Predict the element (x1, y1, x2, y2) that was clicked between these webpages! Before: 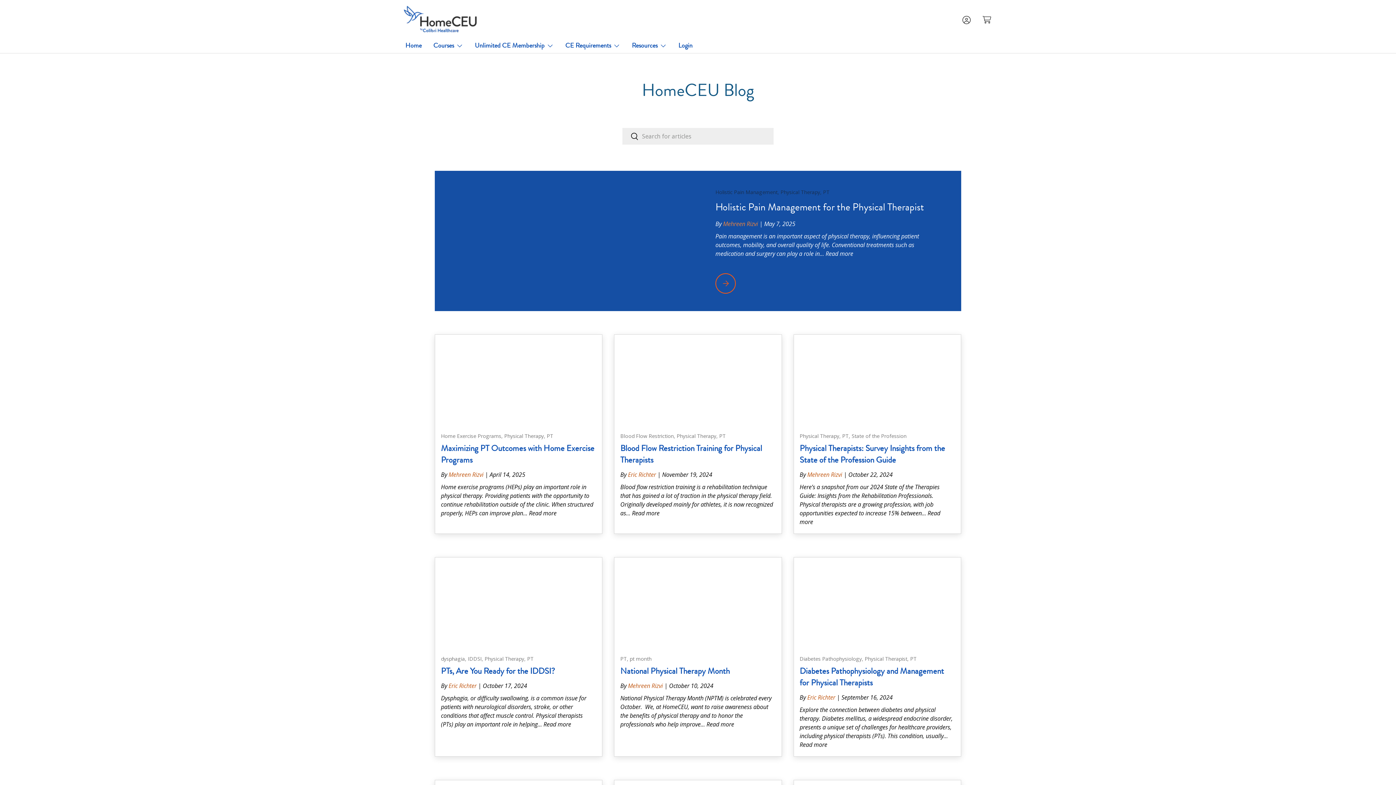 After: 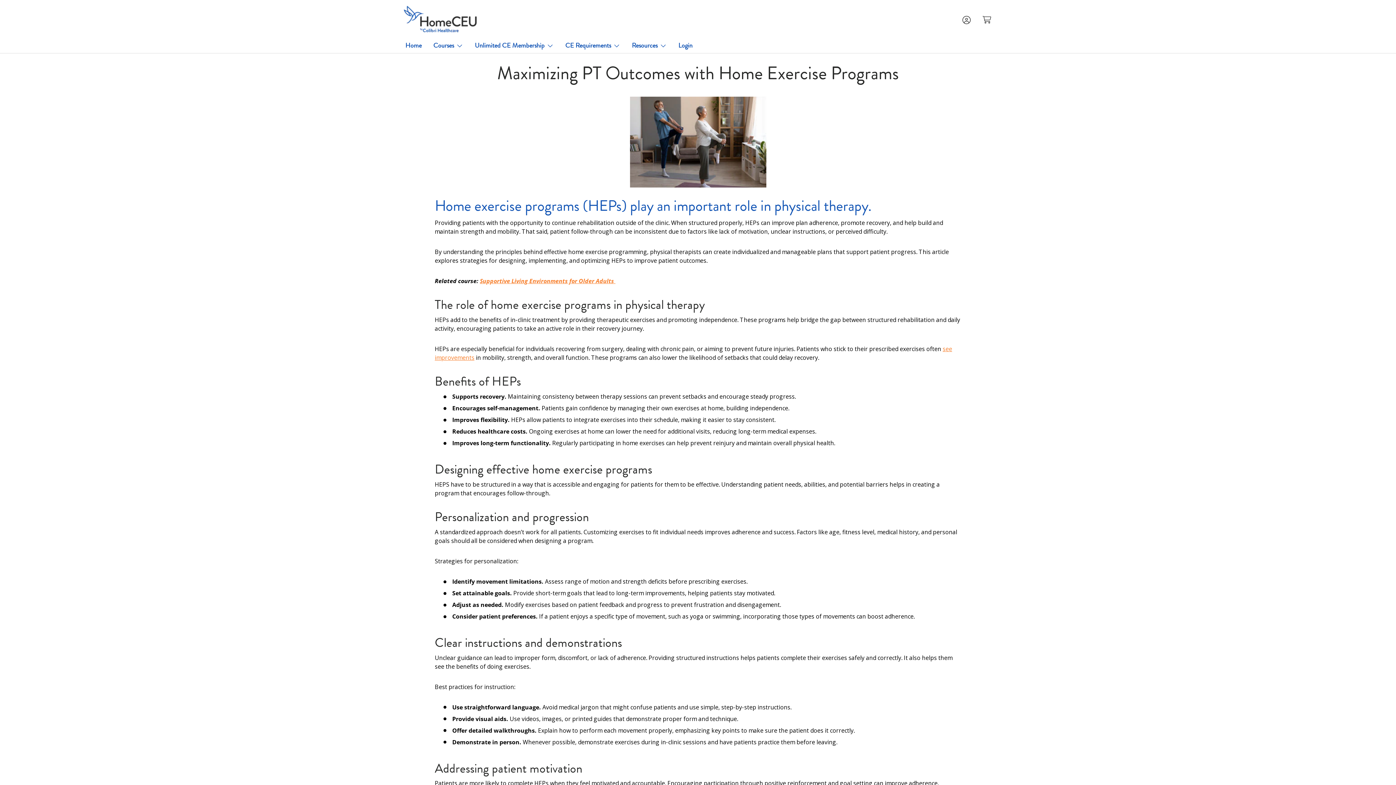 Action: bbox: (435, 334, 602, 428)